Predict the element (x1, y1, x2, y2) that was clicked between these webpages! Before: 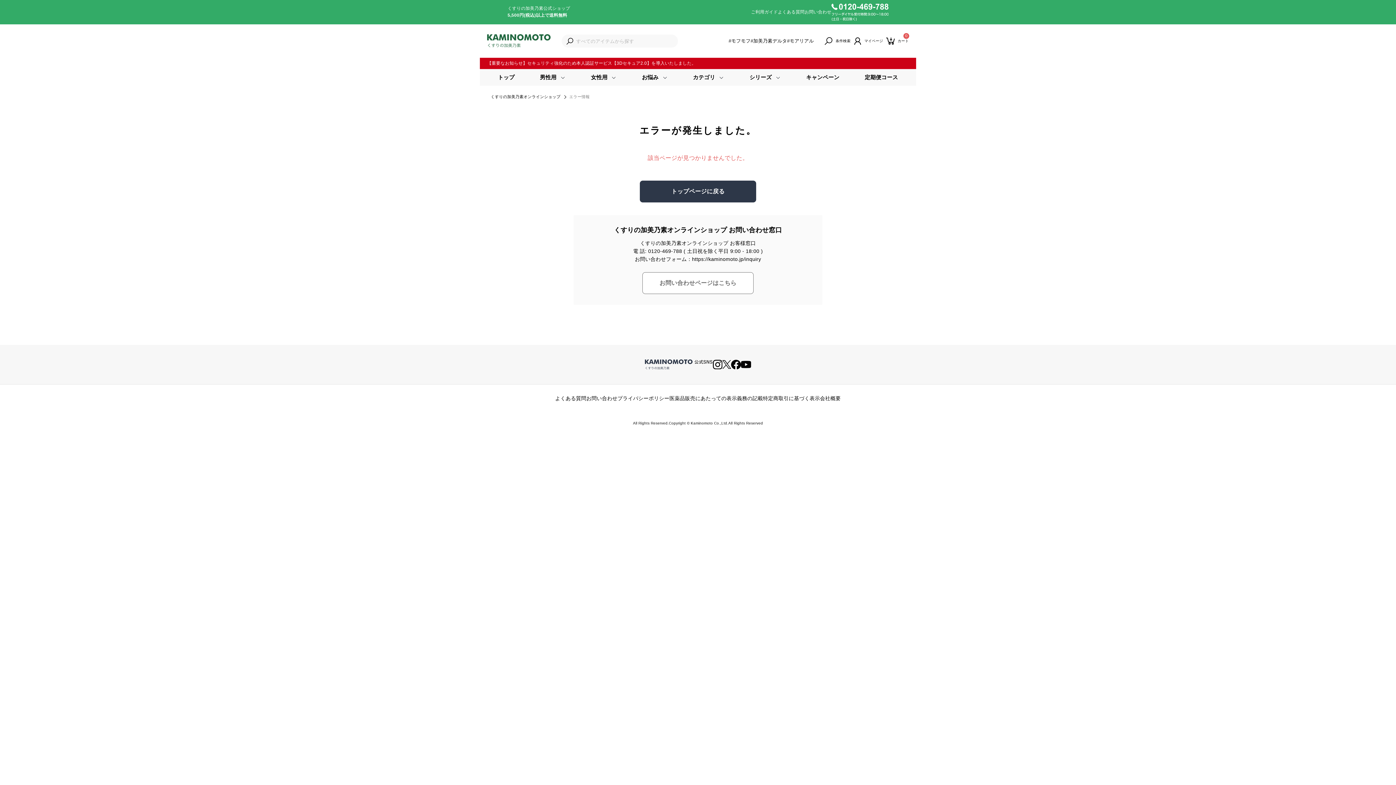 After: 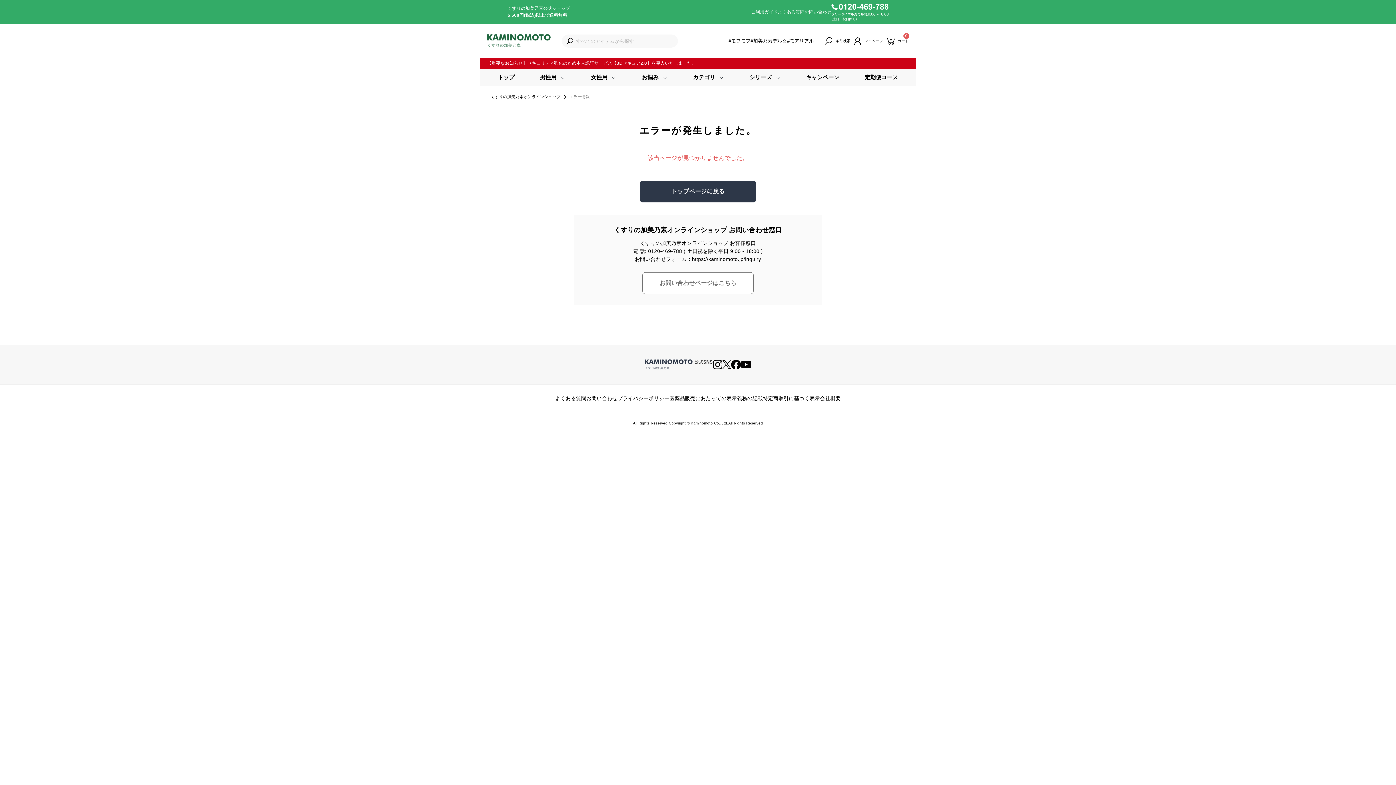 Action: bbox: (712, 359, 722, 369)